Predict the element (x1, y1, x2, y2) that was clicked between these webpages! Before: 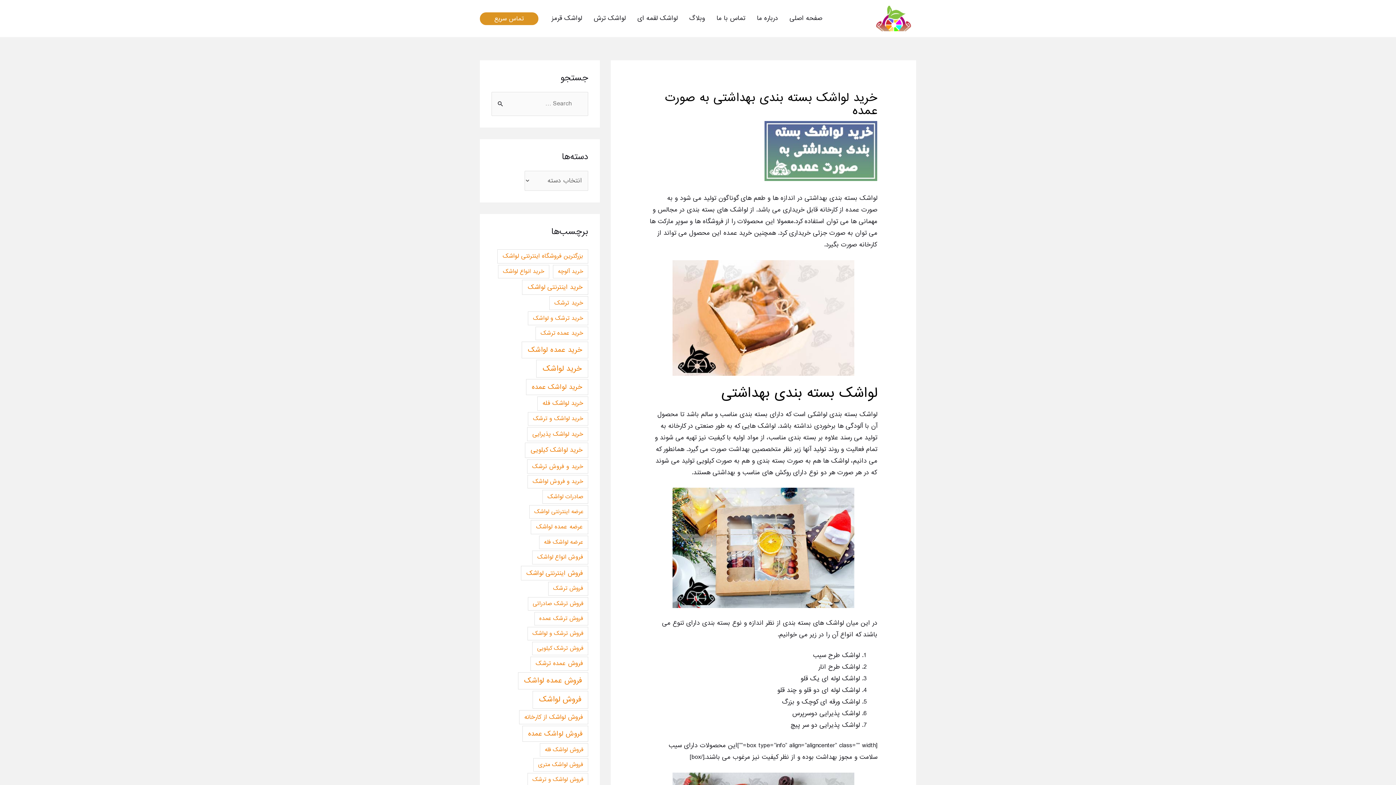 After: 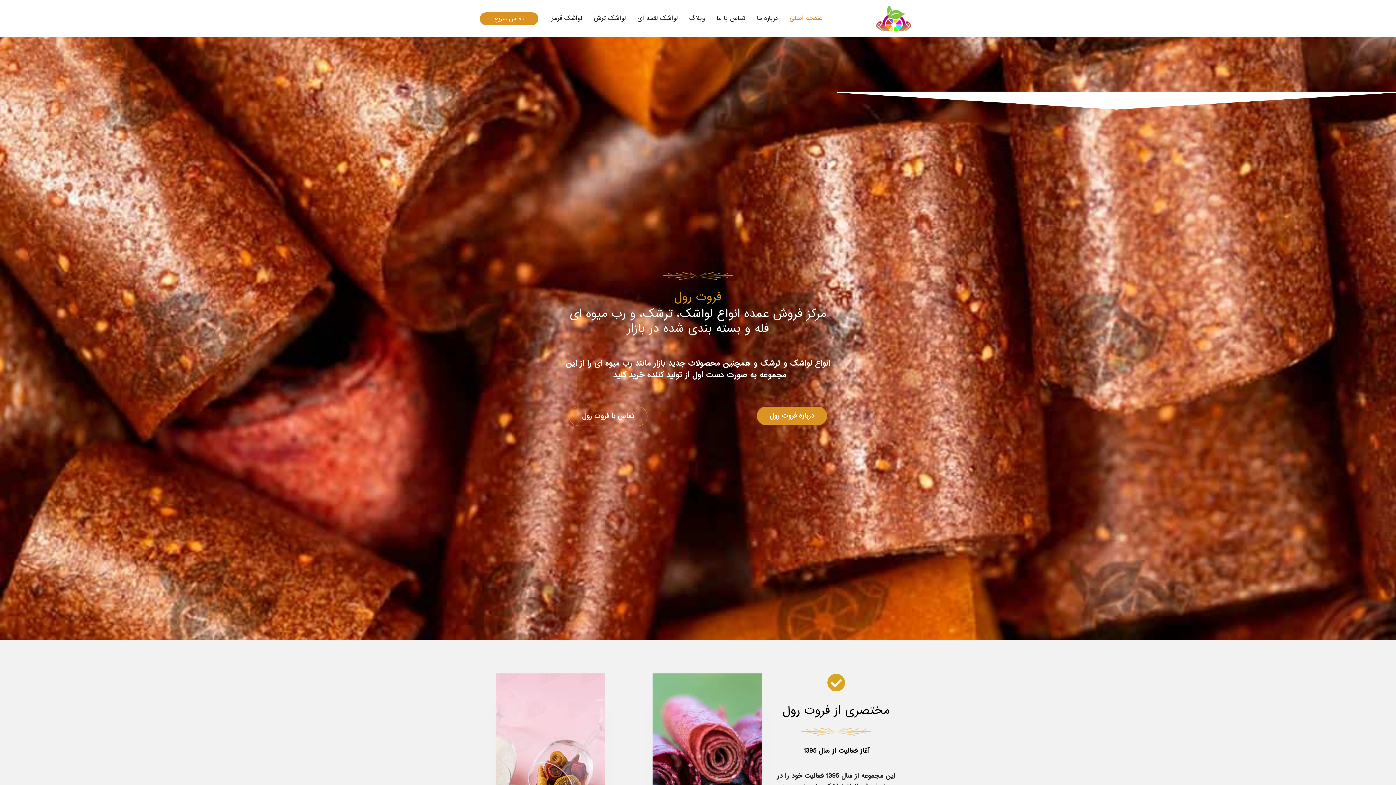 Action: label: صفحه اصلی bbox: (784, 5, 828, 31)